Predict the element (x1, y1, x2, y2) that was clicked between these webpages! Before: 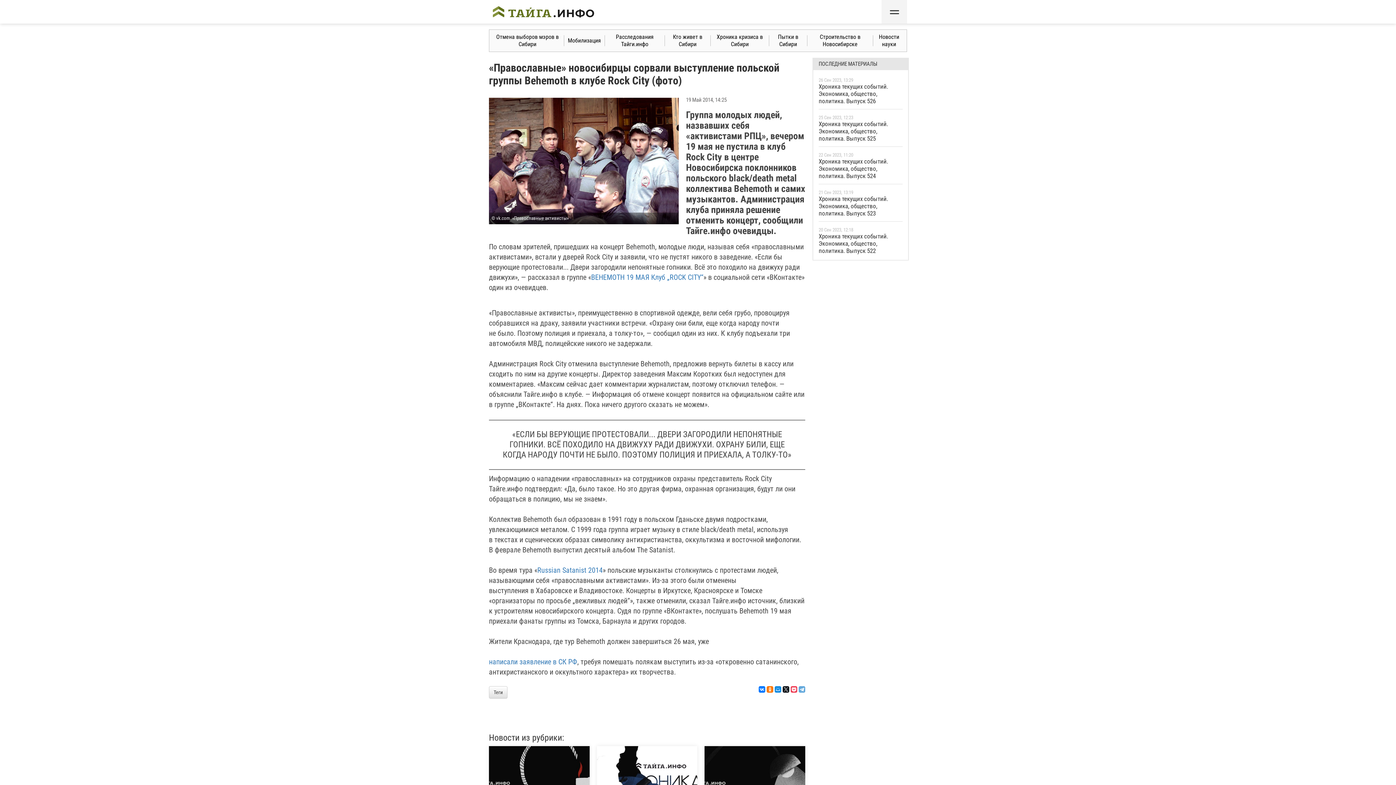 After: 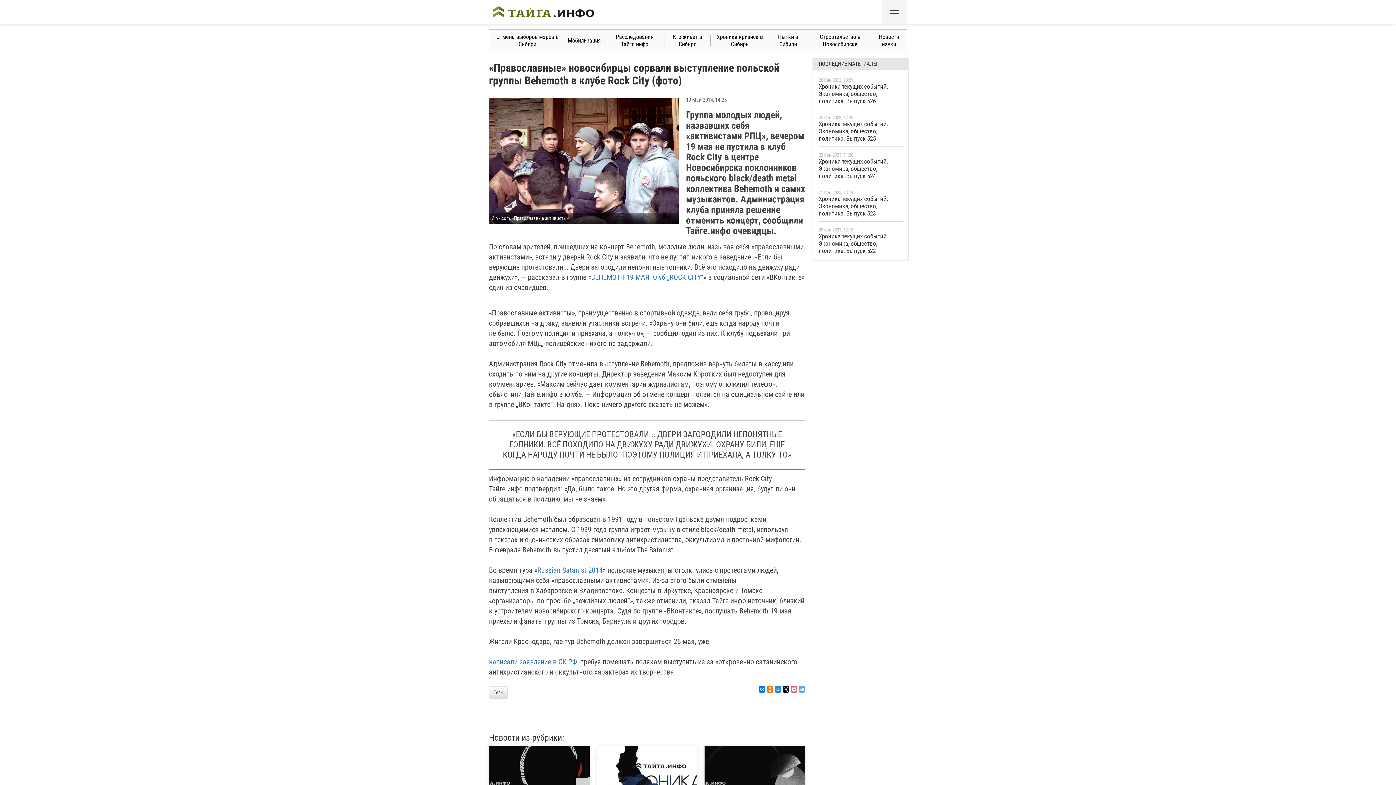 Action: bbox: (790, 686, 797, 693)